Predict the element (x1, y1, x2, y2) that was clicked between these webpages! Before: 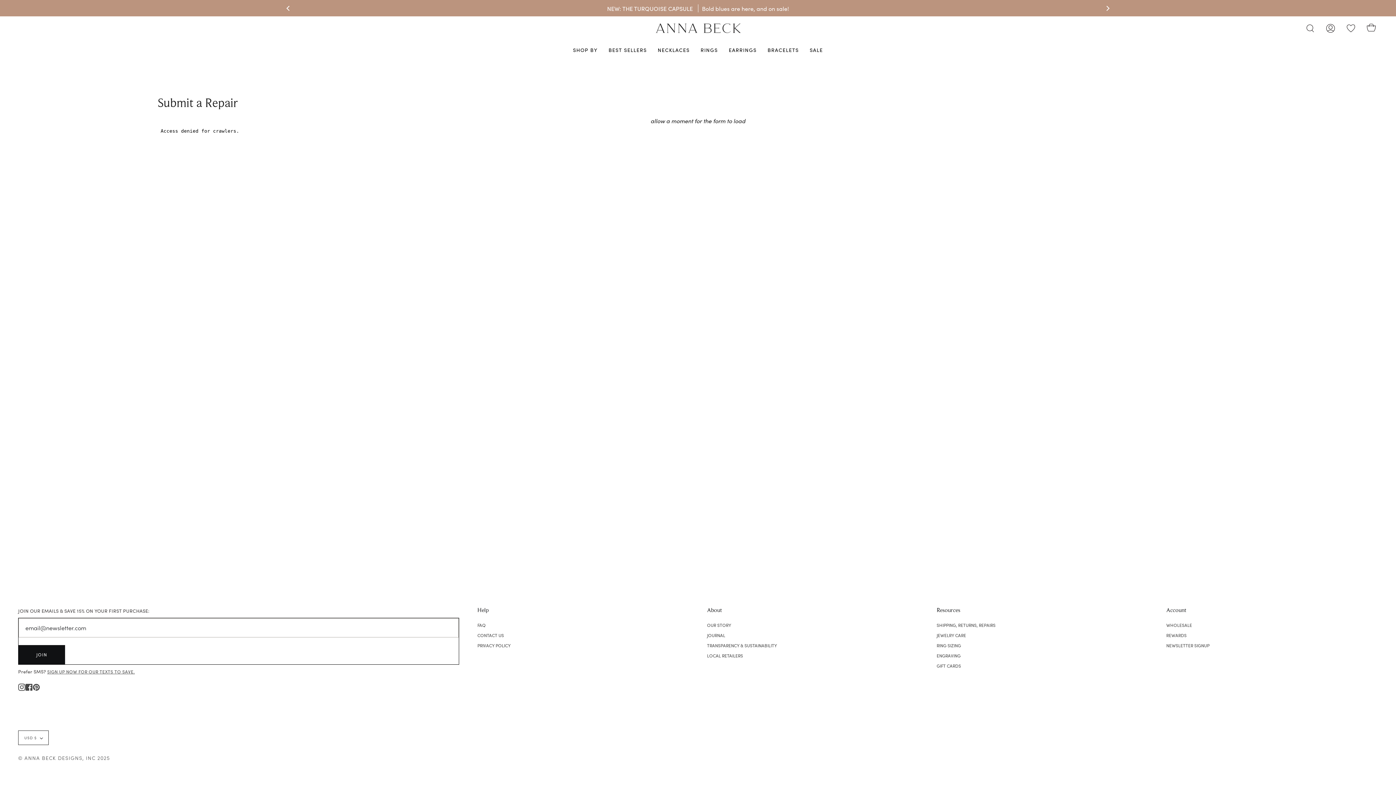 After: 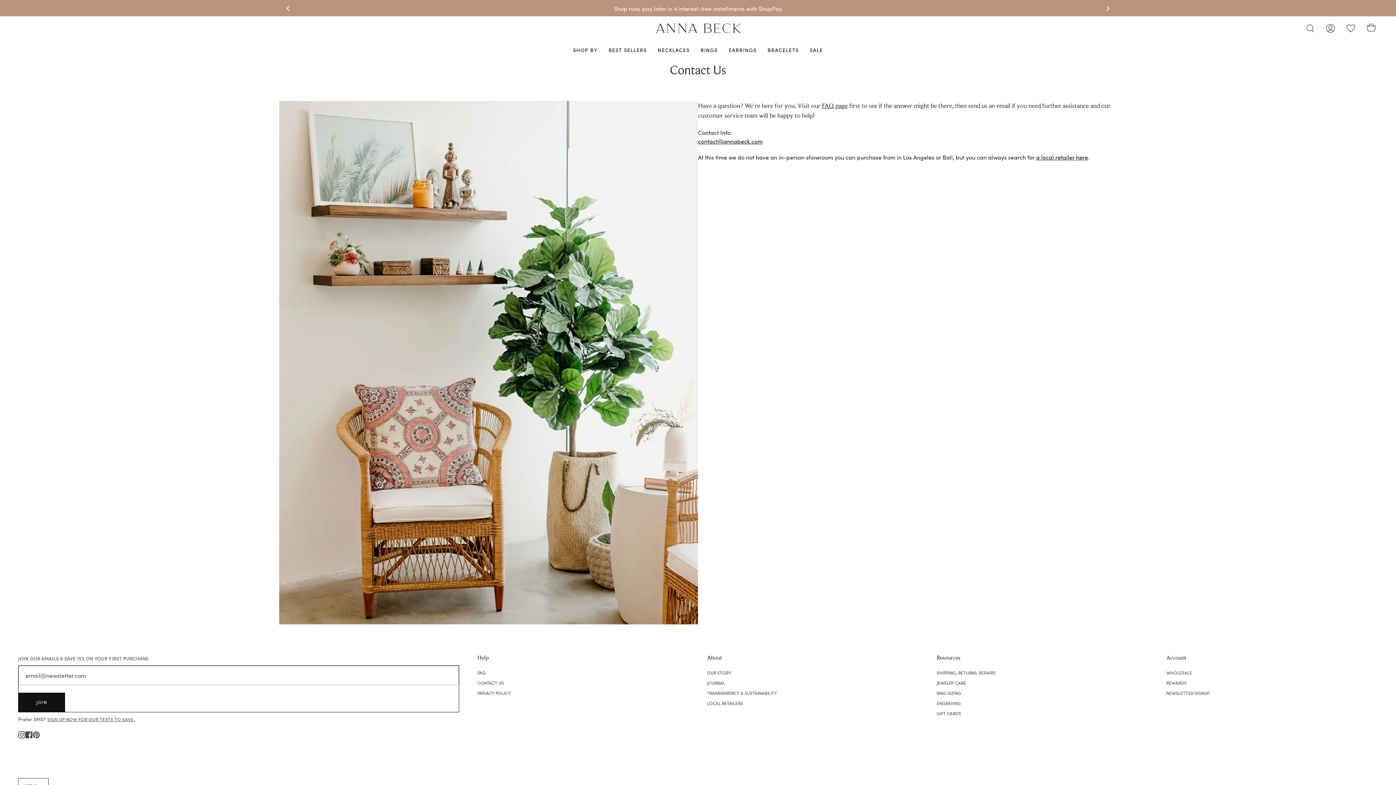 Action: bbox: (477, 632, 504, 638) label: CONTACT US